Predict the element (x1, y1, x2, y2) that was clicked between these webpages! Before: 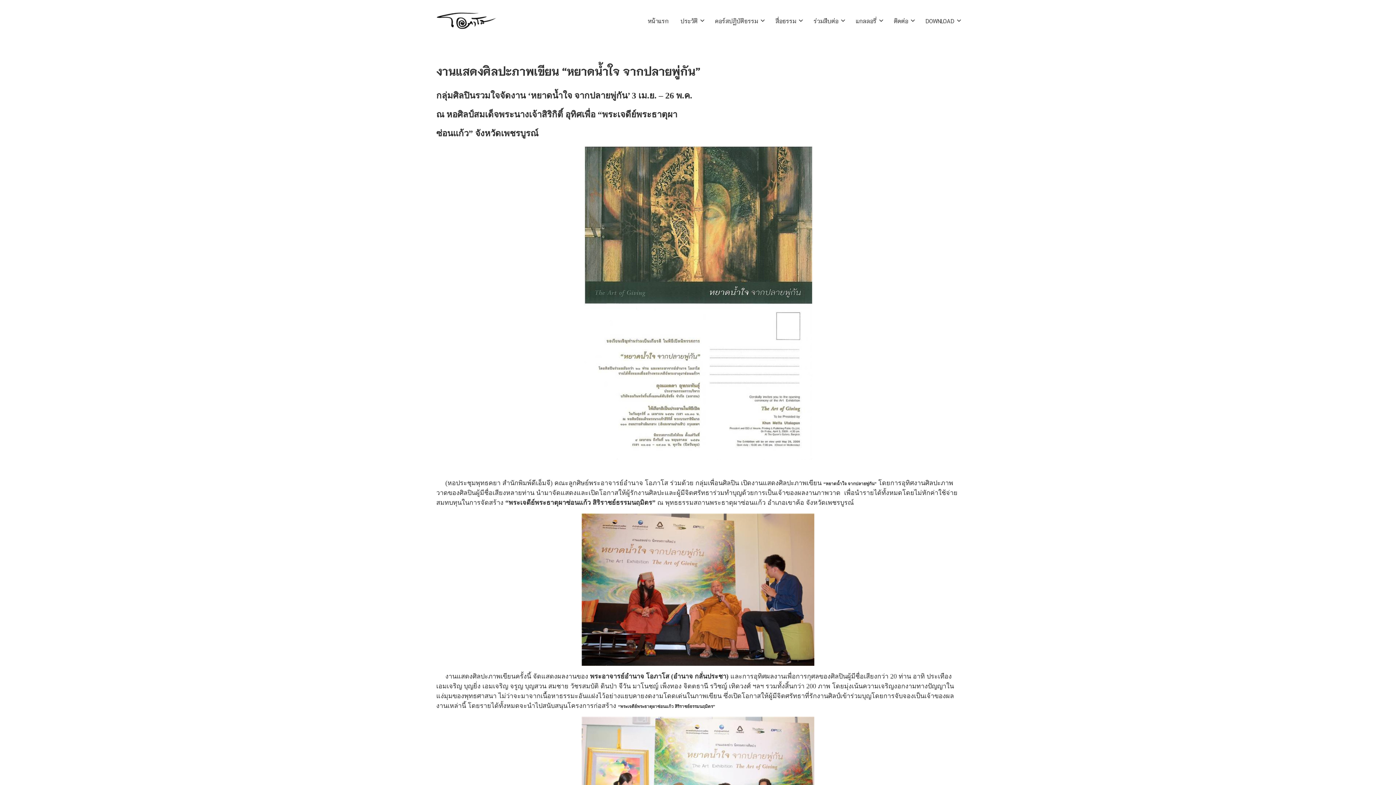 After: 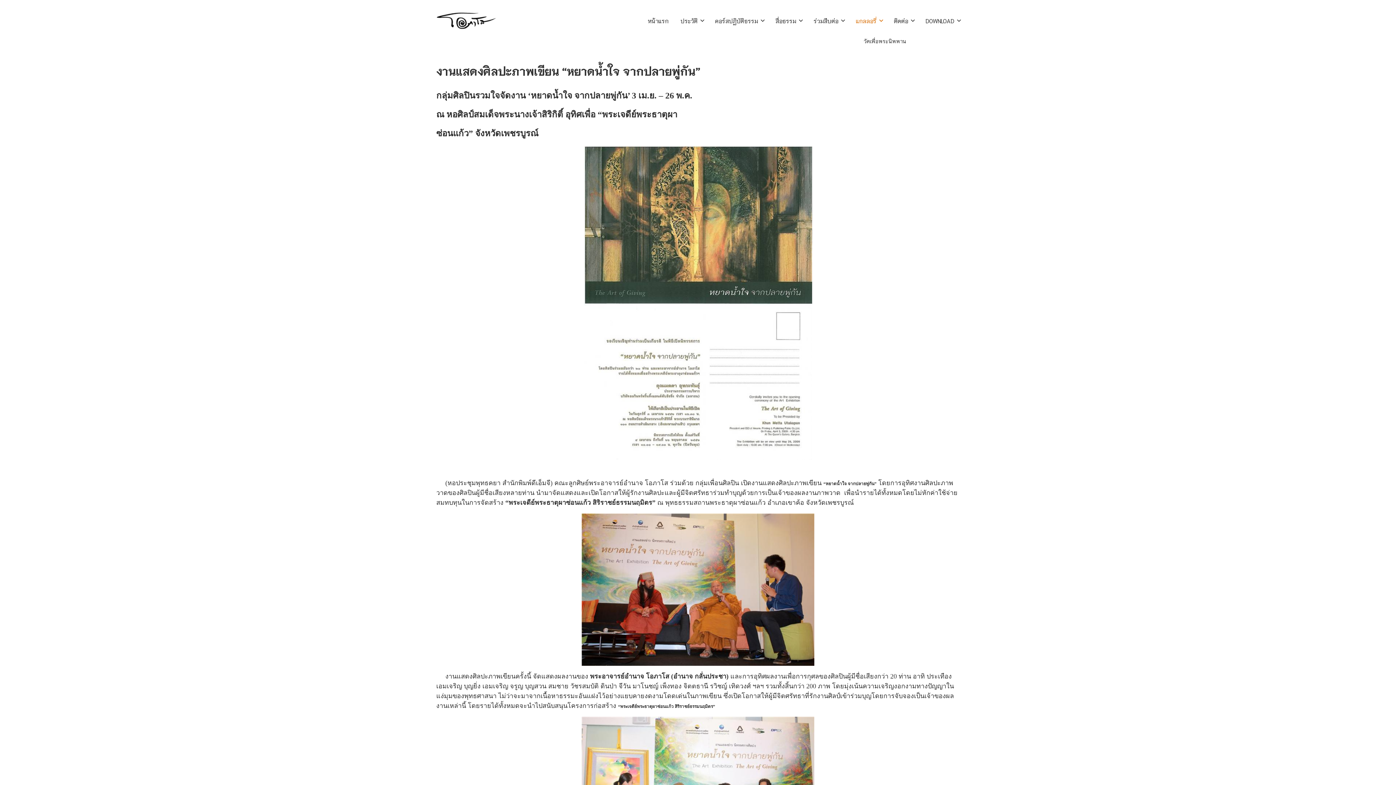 Action: bbox: (856, 10, 882, 30) label: แกลลอรี่